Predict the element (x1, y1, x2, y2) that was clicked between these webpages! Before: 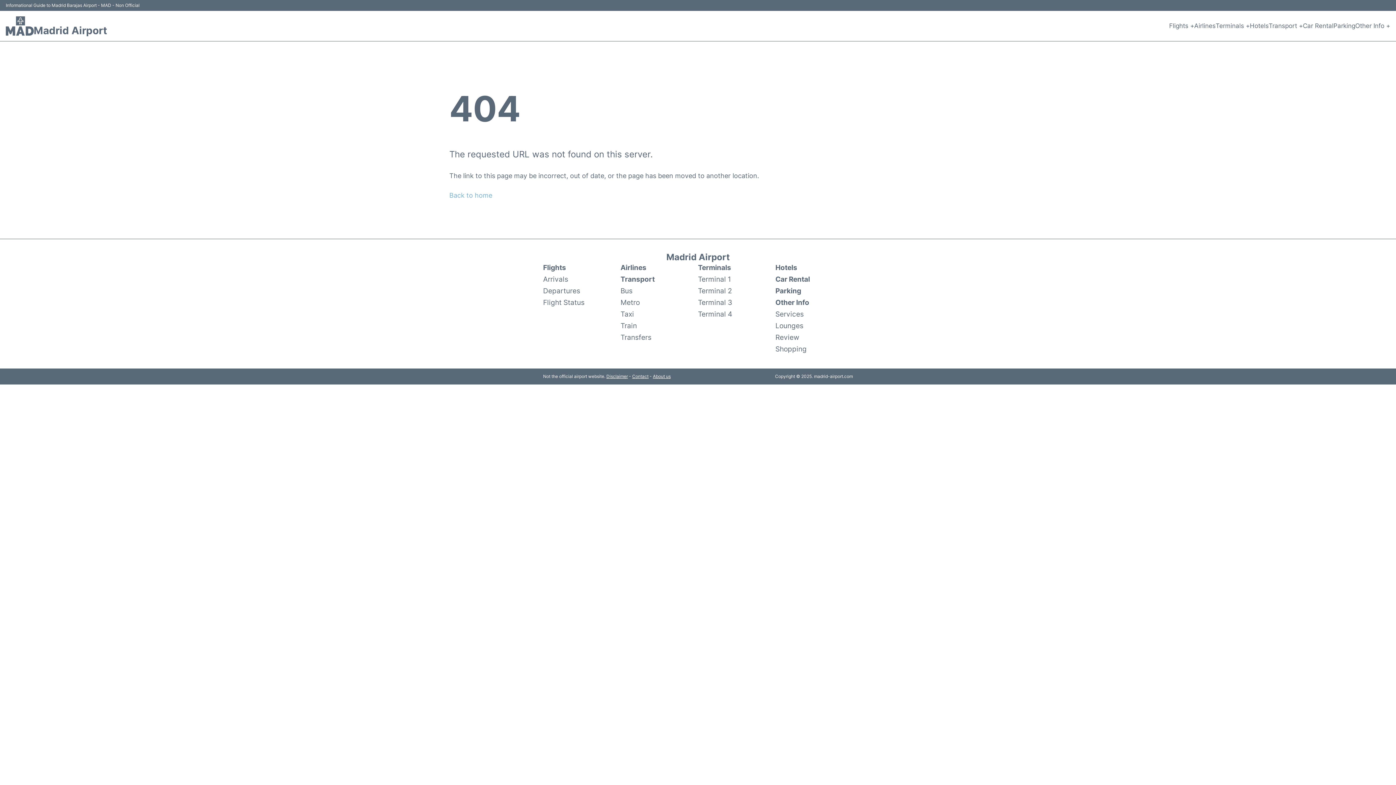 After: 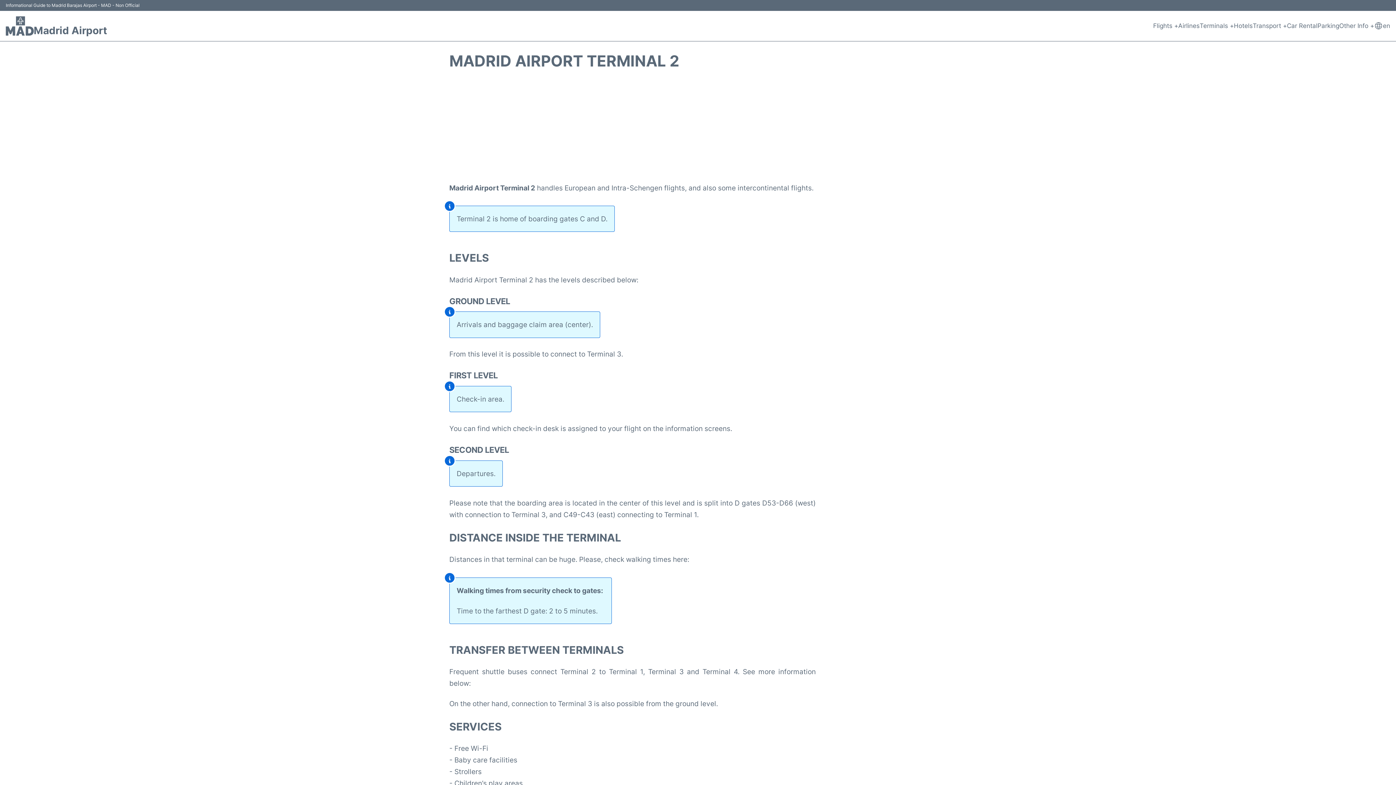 Action: bbox: (698, 285, 732, 296) label: Terminal 2